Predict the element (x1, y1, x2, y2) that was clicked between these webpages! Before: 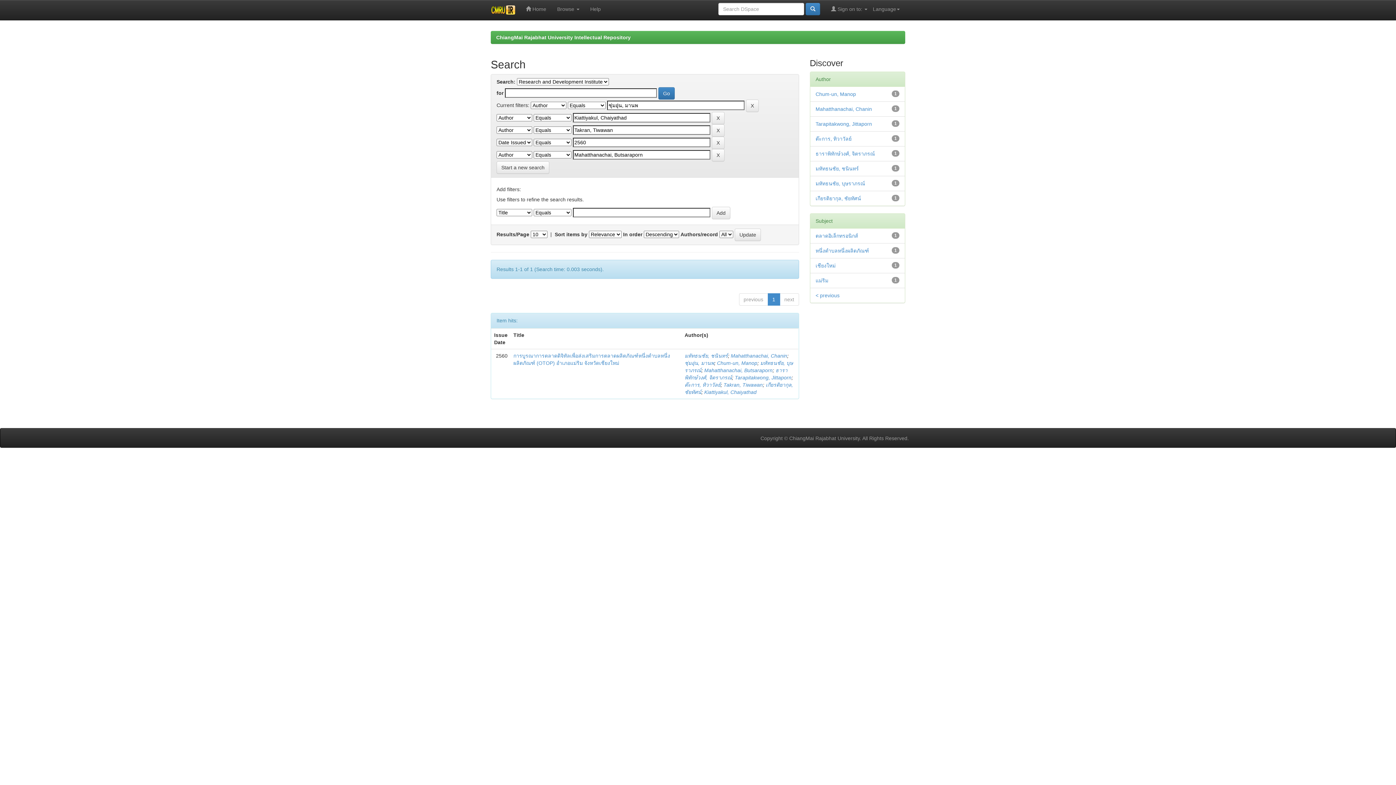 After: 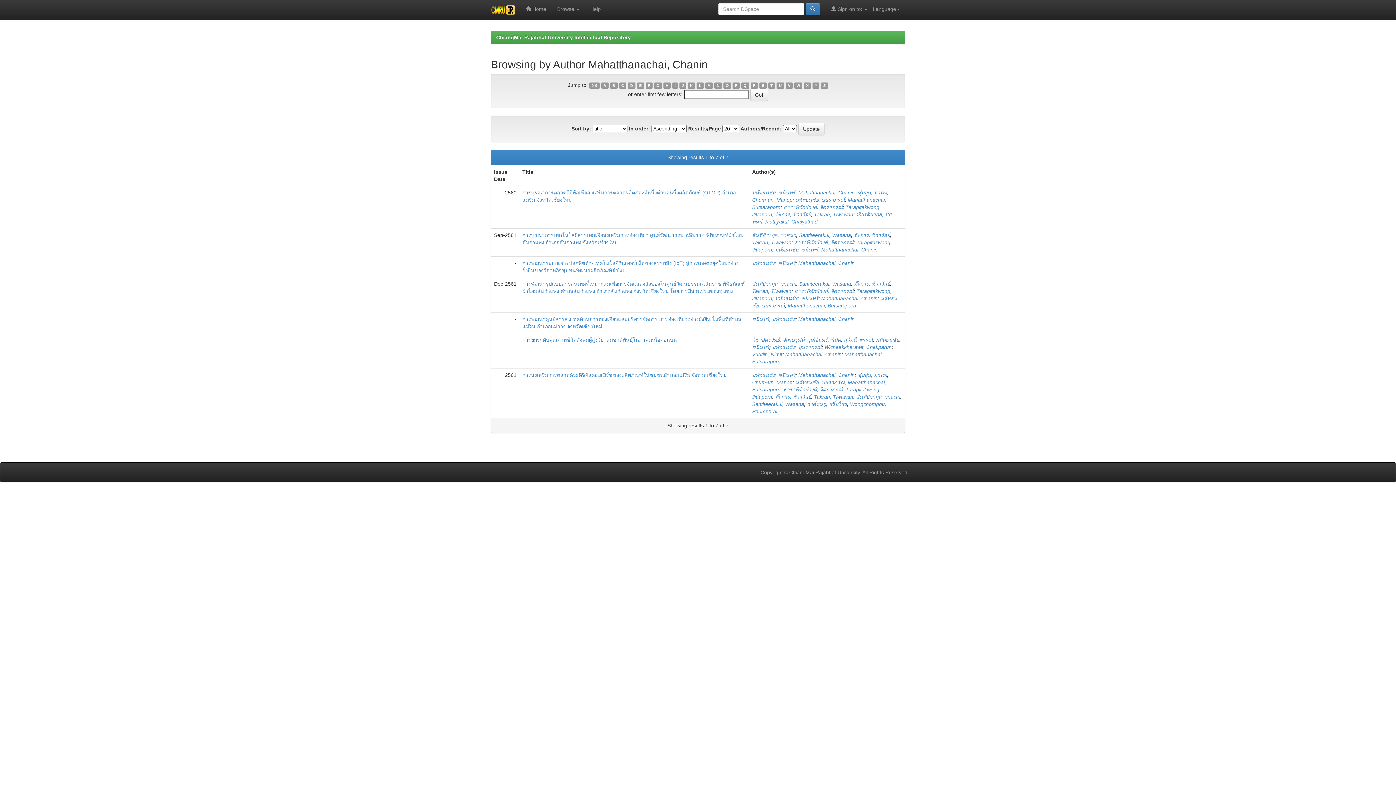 Action: bbox: (731, 353, 787, 358) label: Mahatthanachai, Chanin